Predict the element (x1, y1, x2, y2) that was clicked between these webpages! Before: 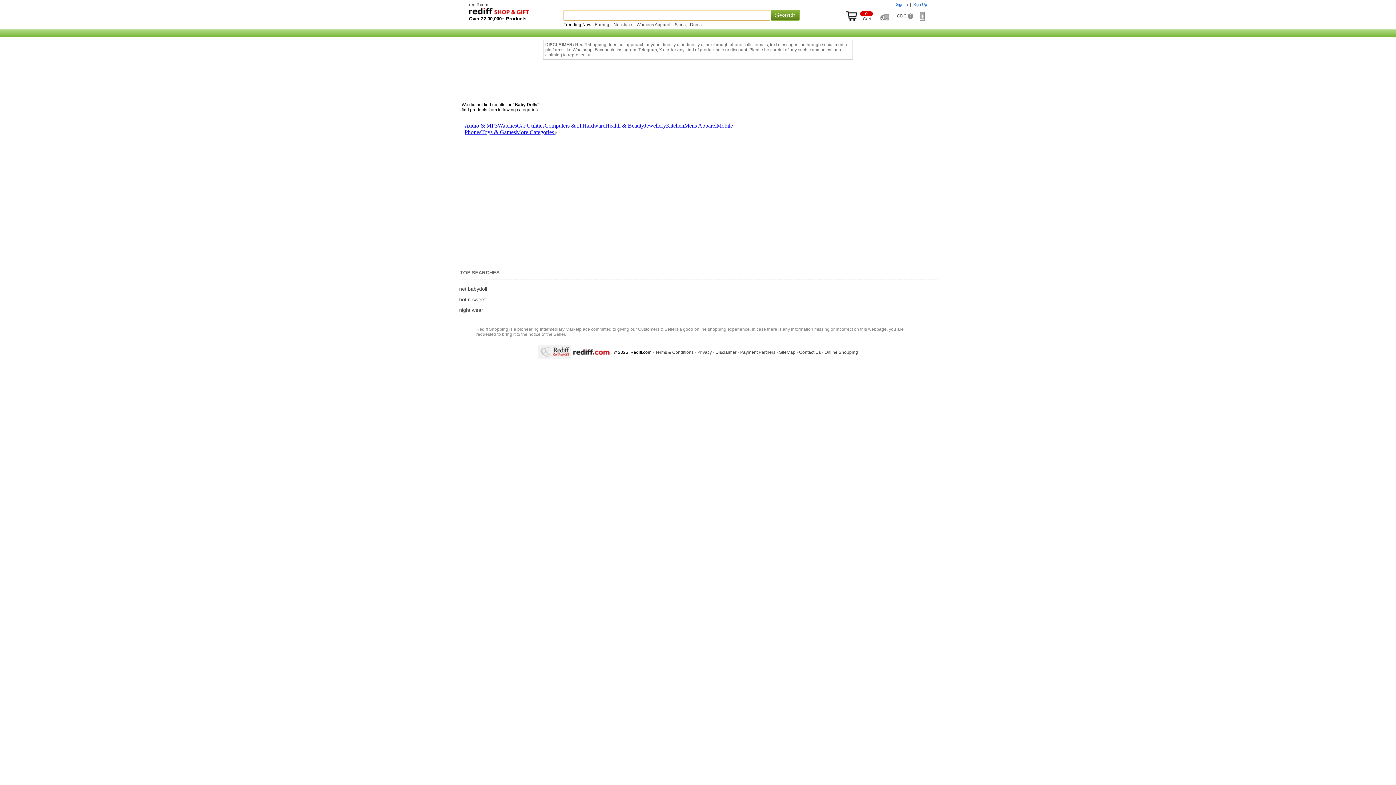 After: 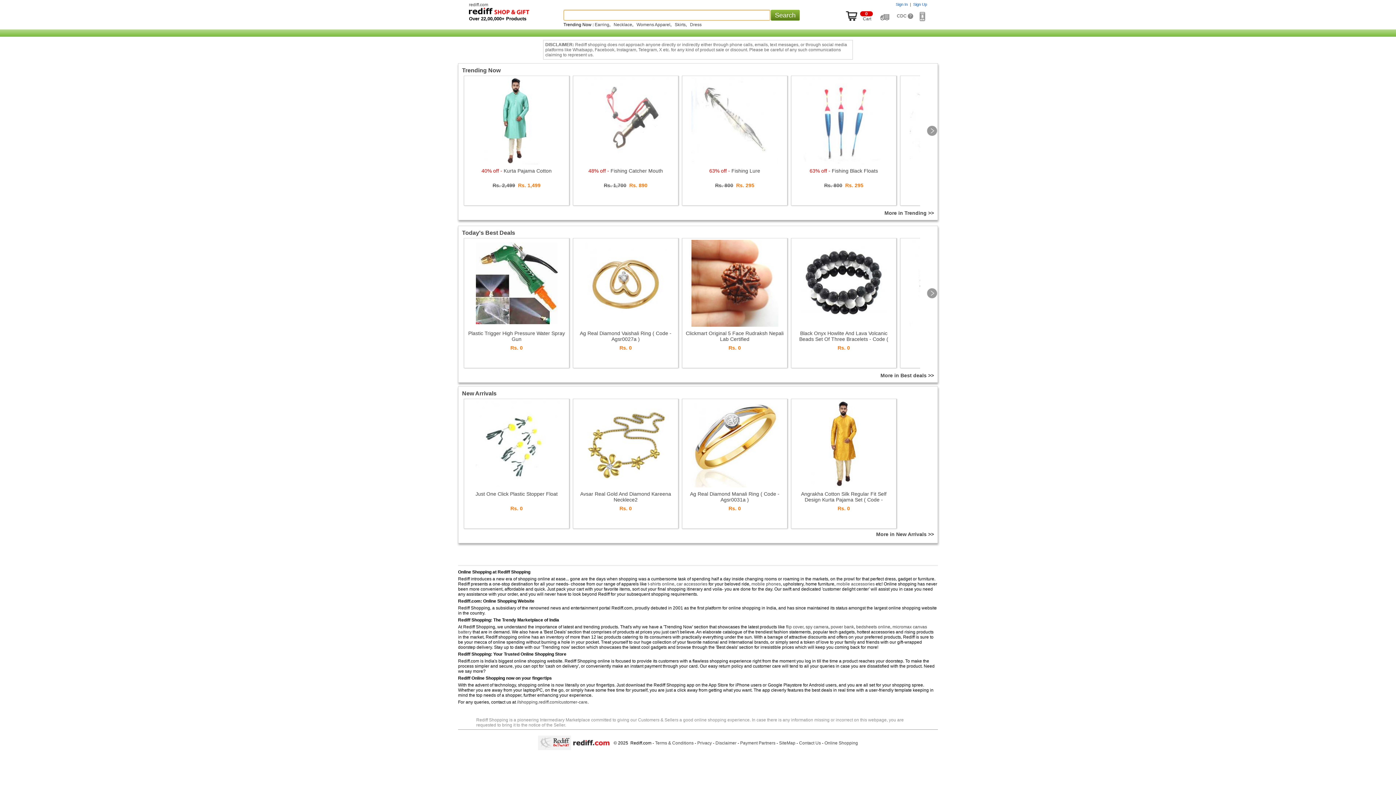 Action: label: Online Shopping bbox: (824, 350, 858, 355)